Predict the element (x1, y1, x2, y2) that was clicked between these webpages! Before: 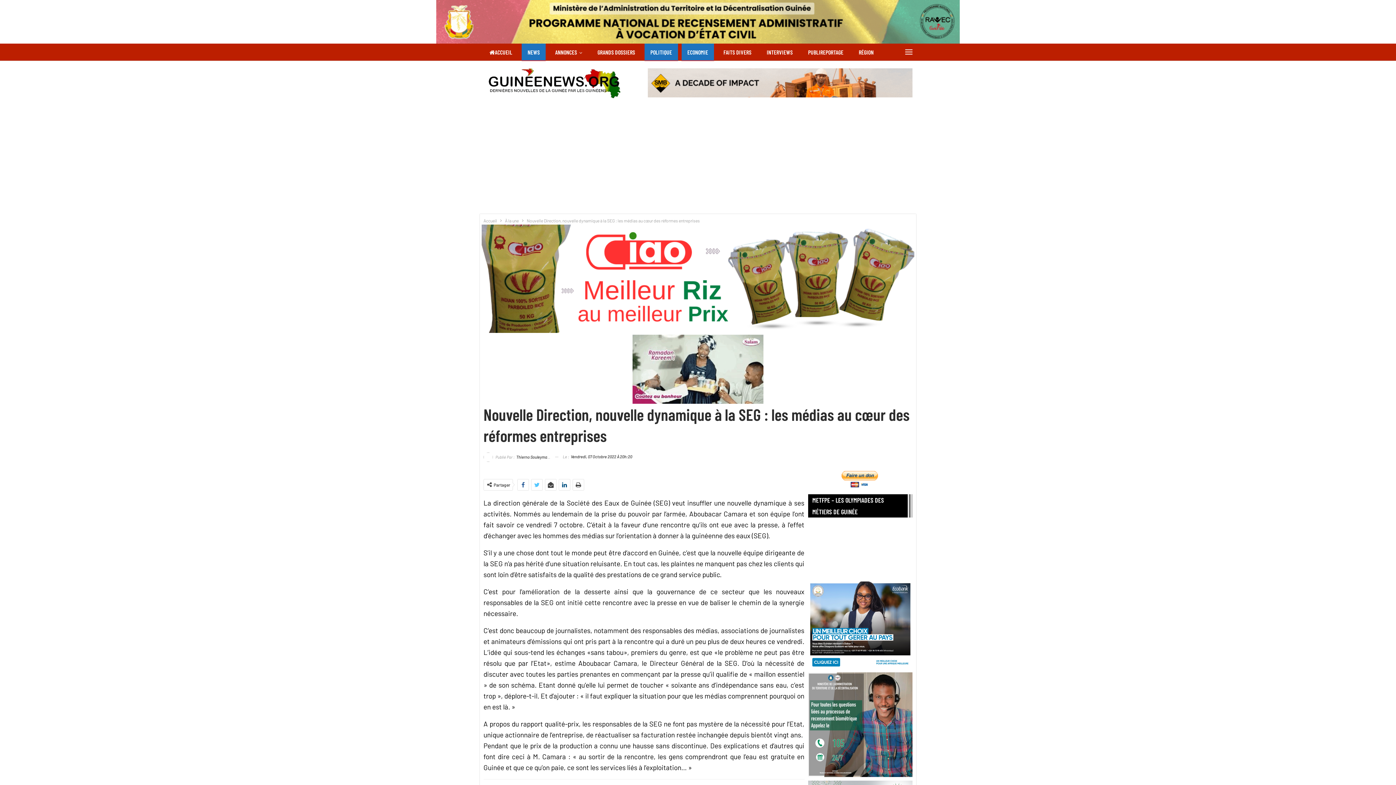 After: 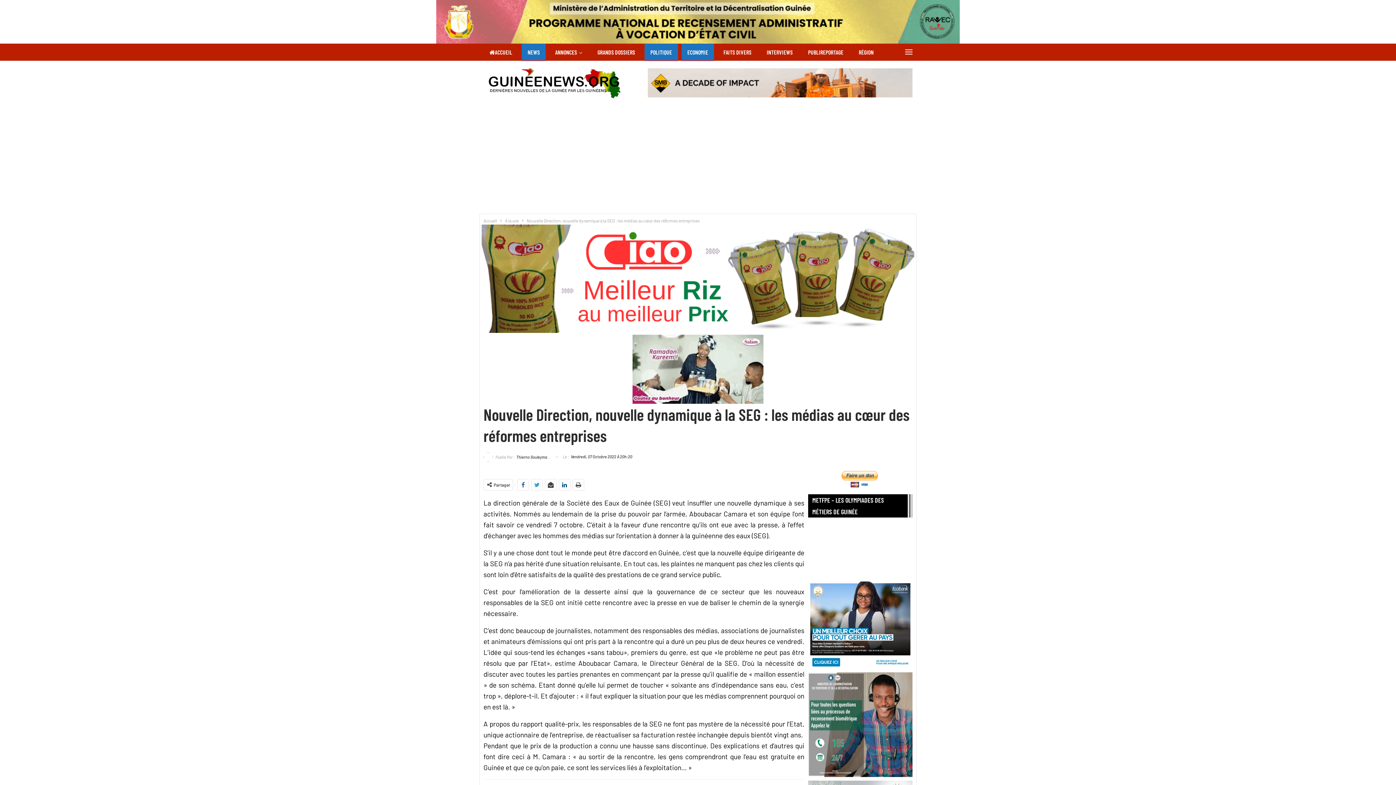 Action: bbox: (531, 479, 542, 490)